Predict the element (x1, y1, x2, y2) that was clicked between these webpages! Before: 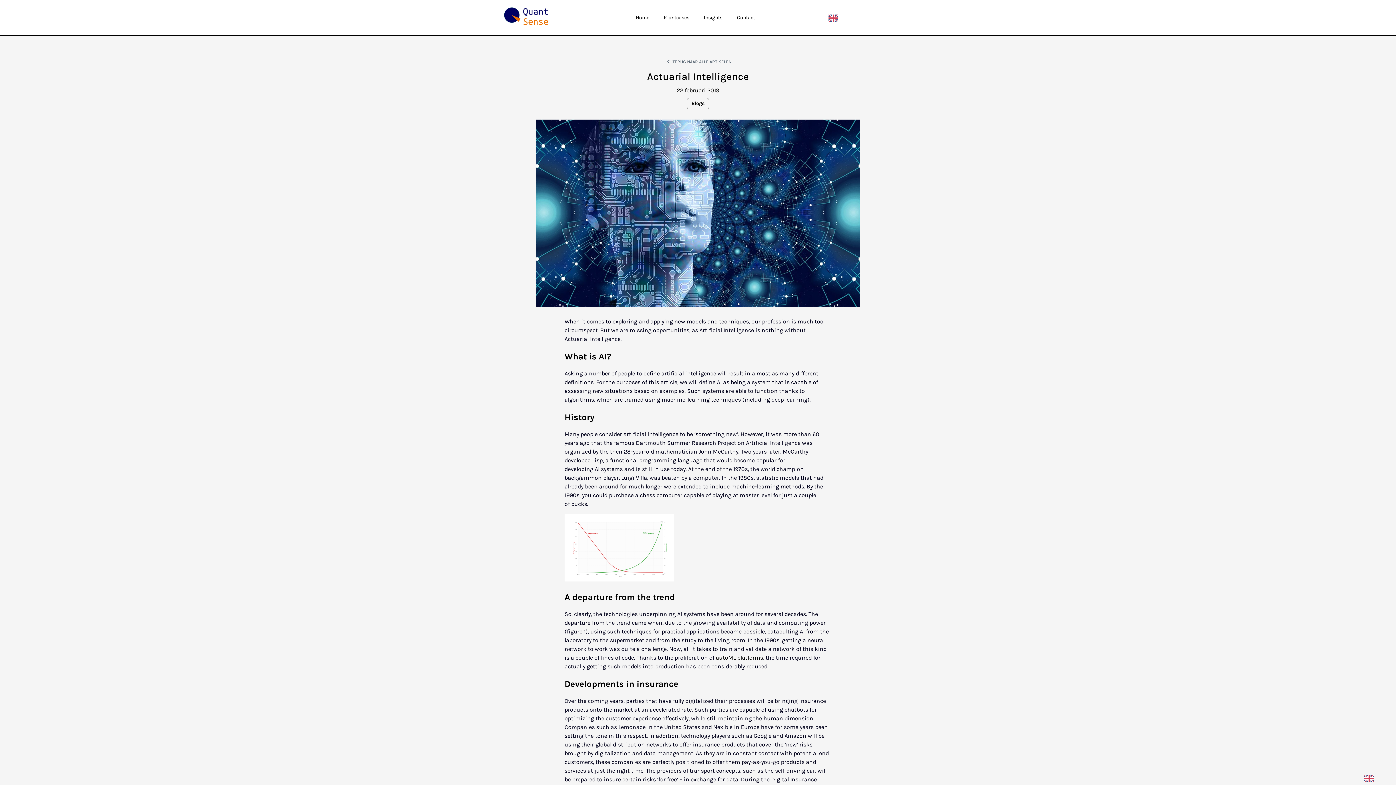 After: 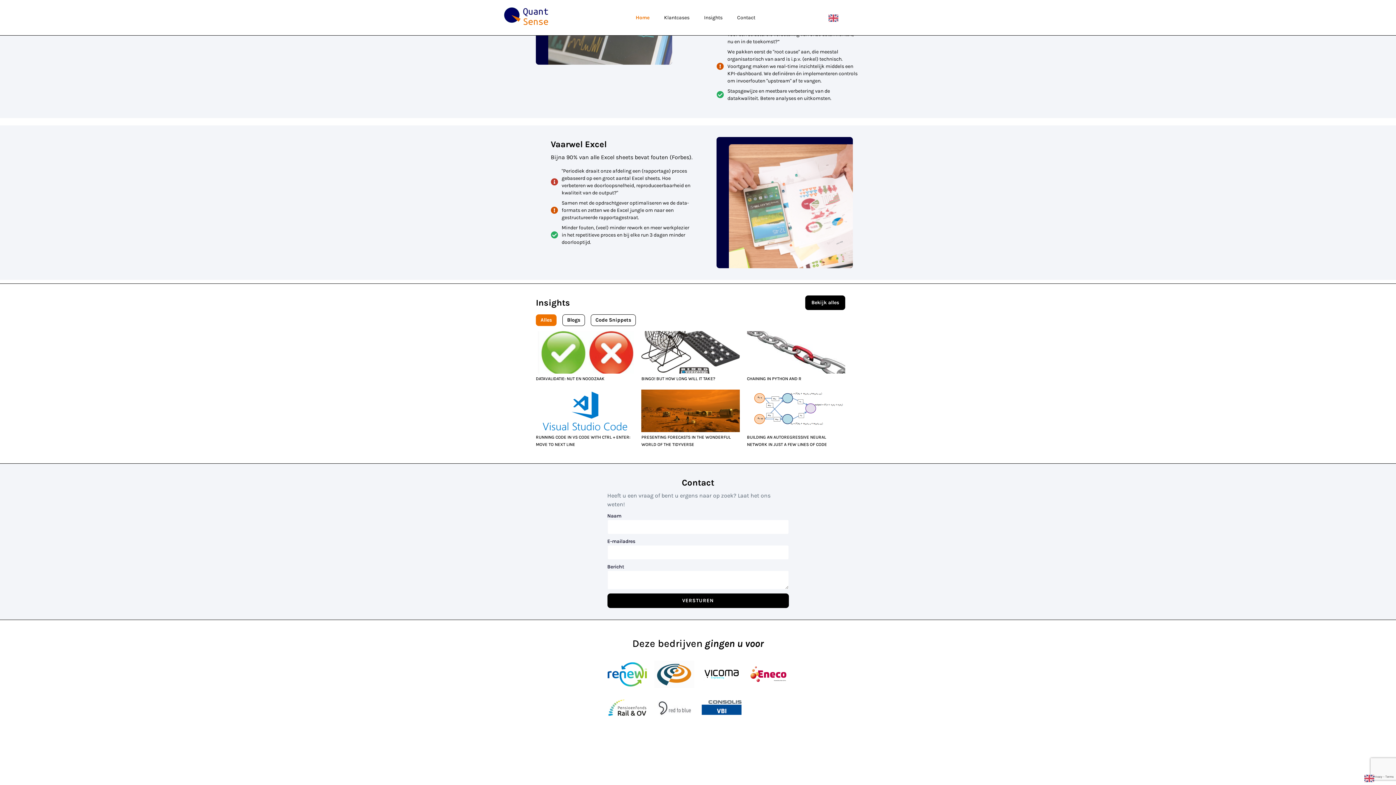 Action: bbox: (729, 9, 762, 26) label: Contact